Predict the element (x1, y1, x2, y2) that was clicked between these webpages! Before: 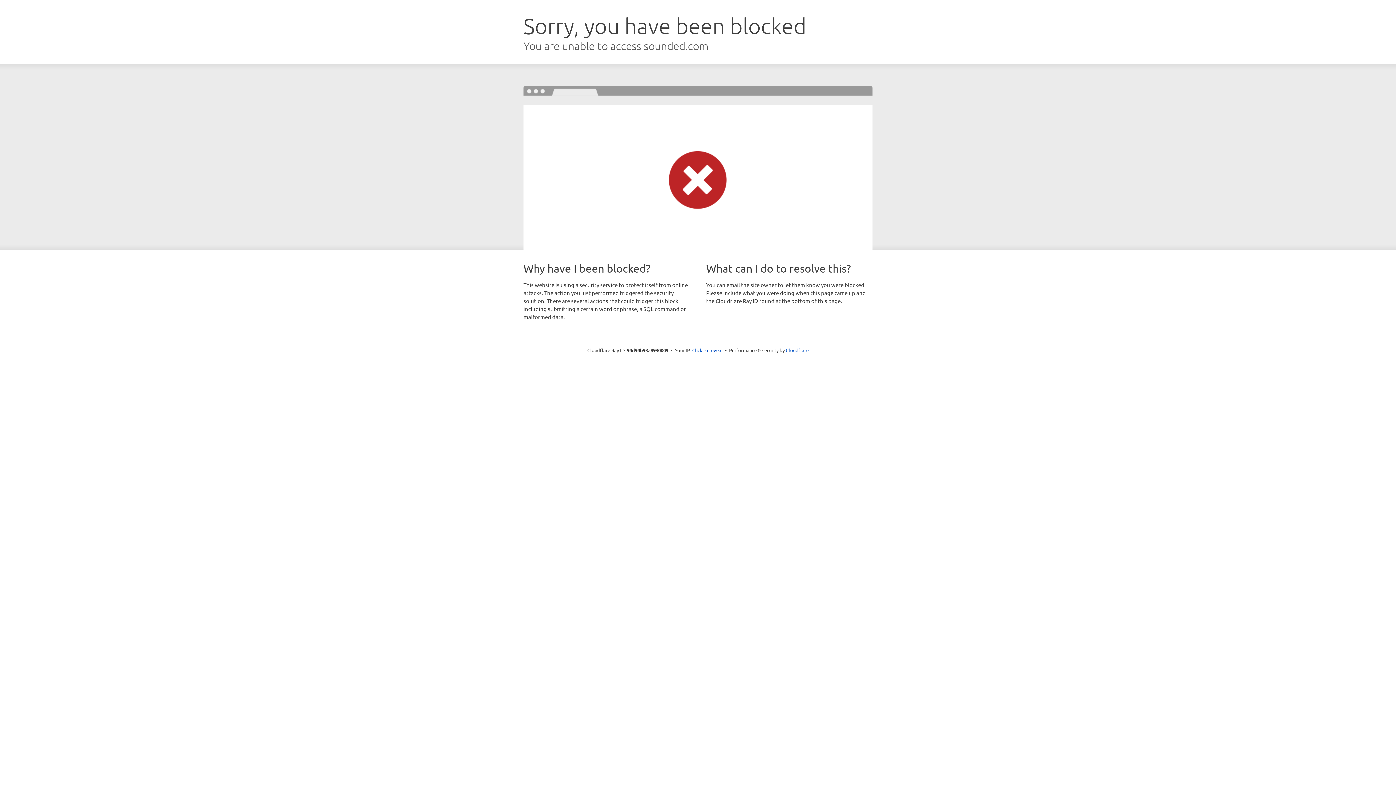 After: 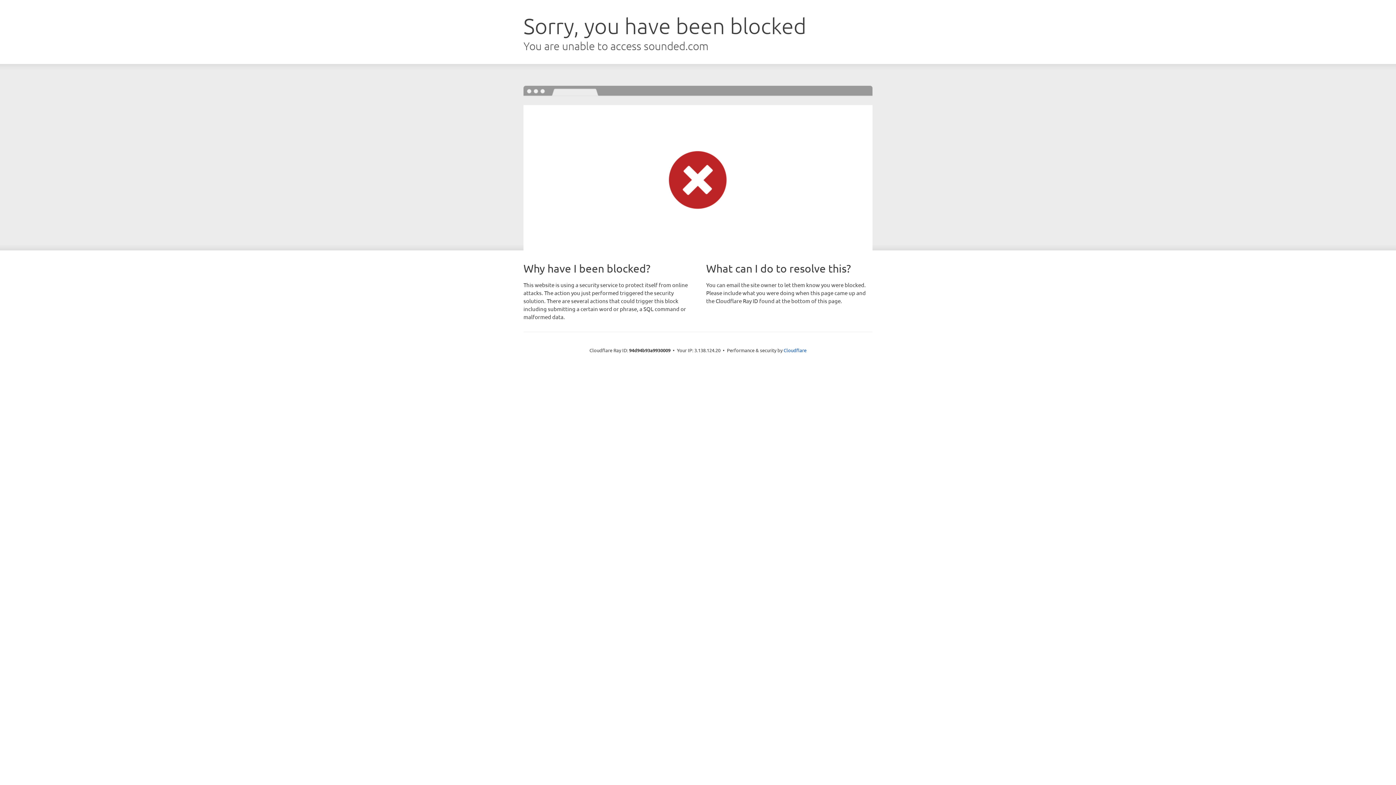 Action: bbox: (692, 346, 722, 353) label: Click to reveal